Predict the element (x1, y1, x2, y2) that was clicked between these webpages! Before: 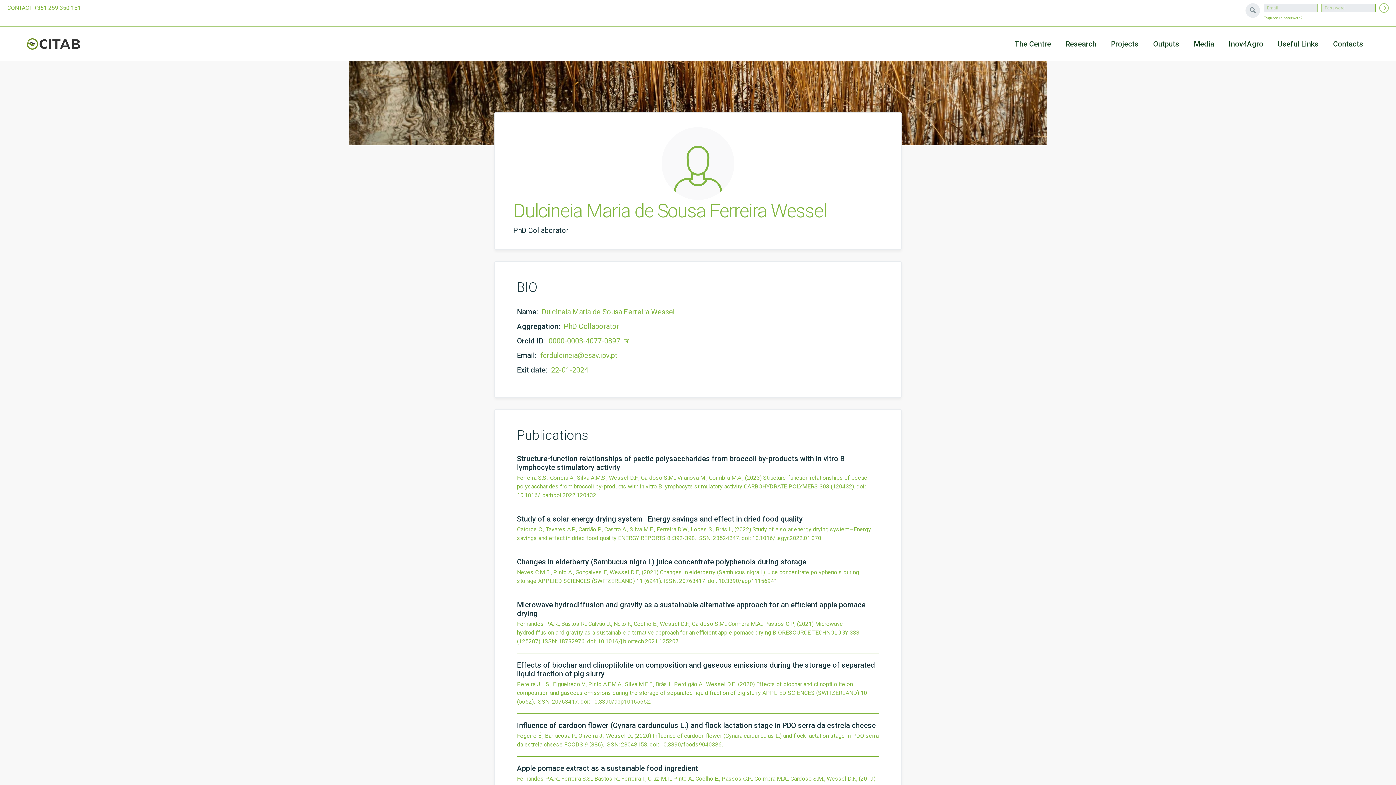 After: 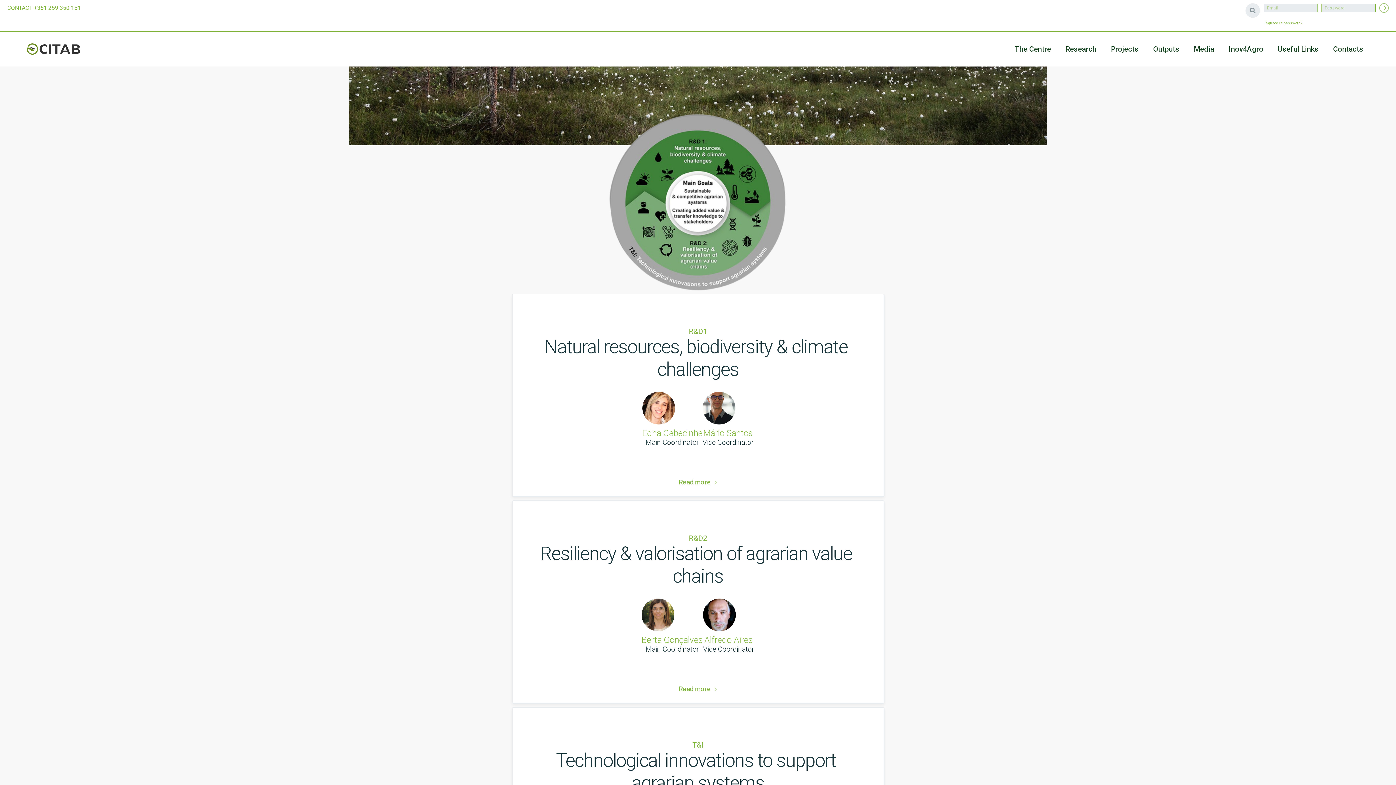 Action: bbox: (1058, 34, 1104, 53) label: Research